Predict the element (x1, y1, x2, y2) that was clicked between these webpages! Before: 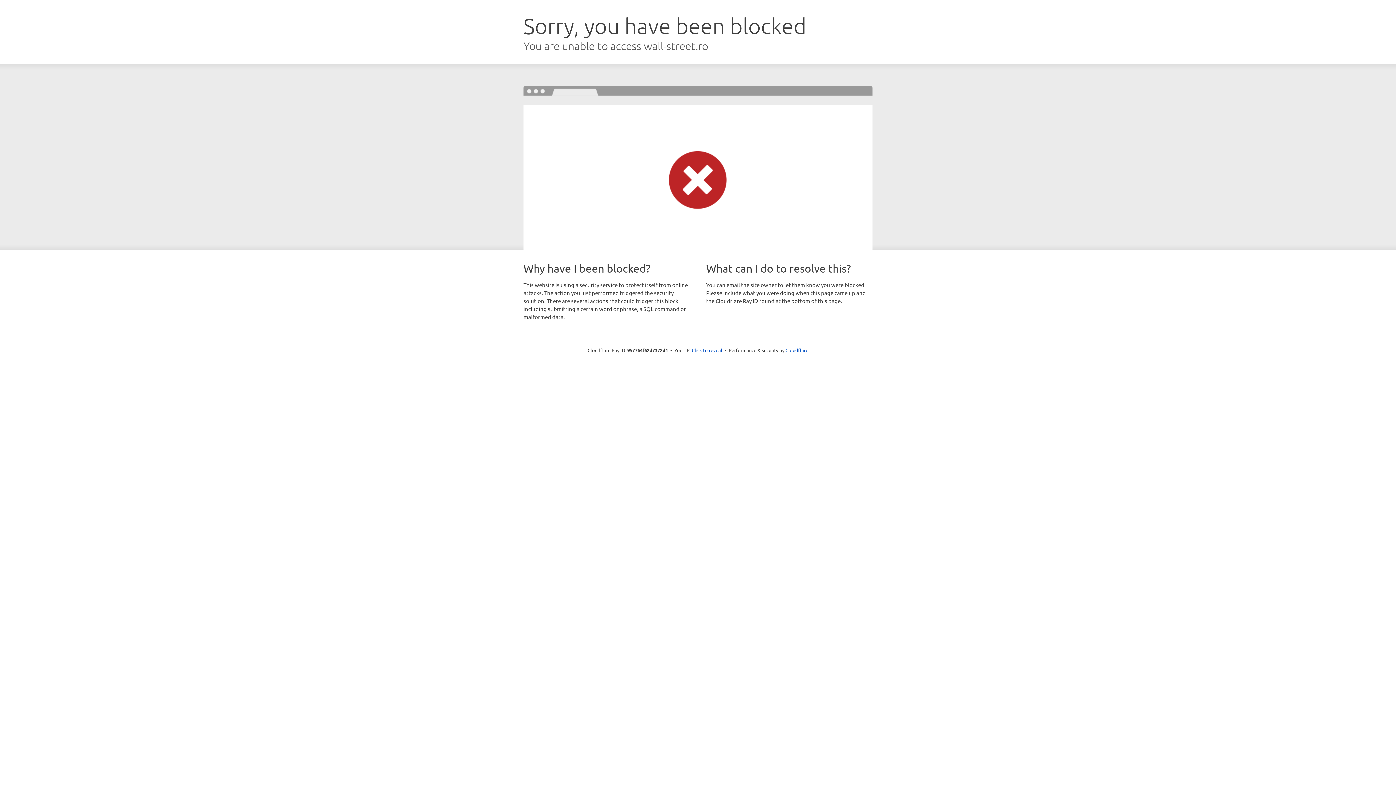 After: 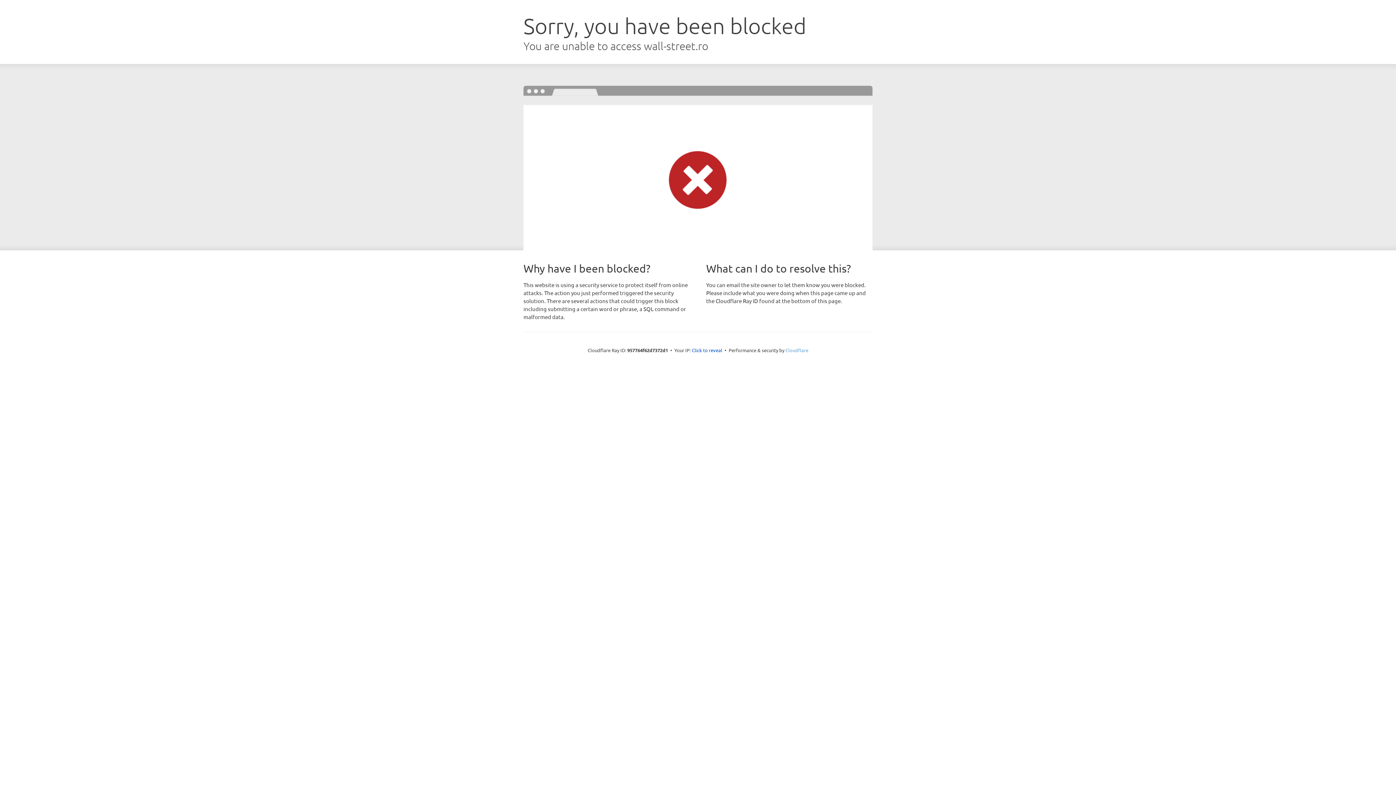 Action: bbox: (785, 347, 808, 353) label: Cloudflare